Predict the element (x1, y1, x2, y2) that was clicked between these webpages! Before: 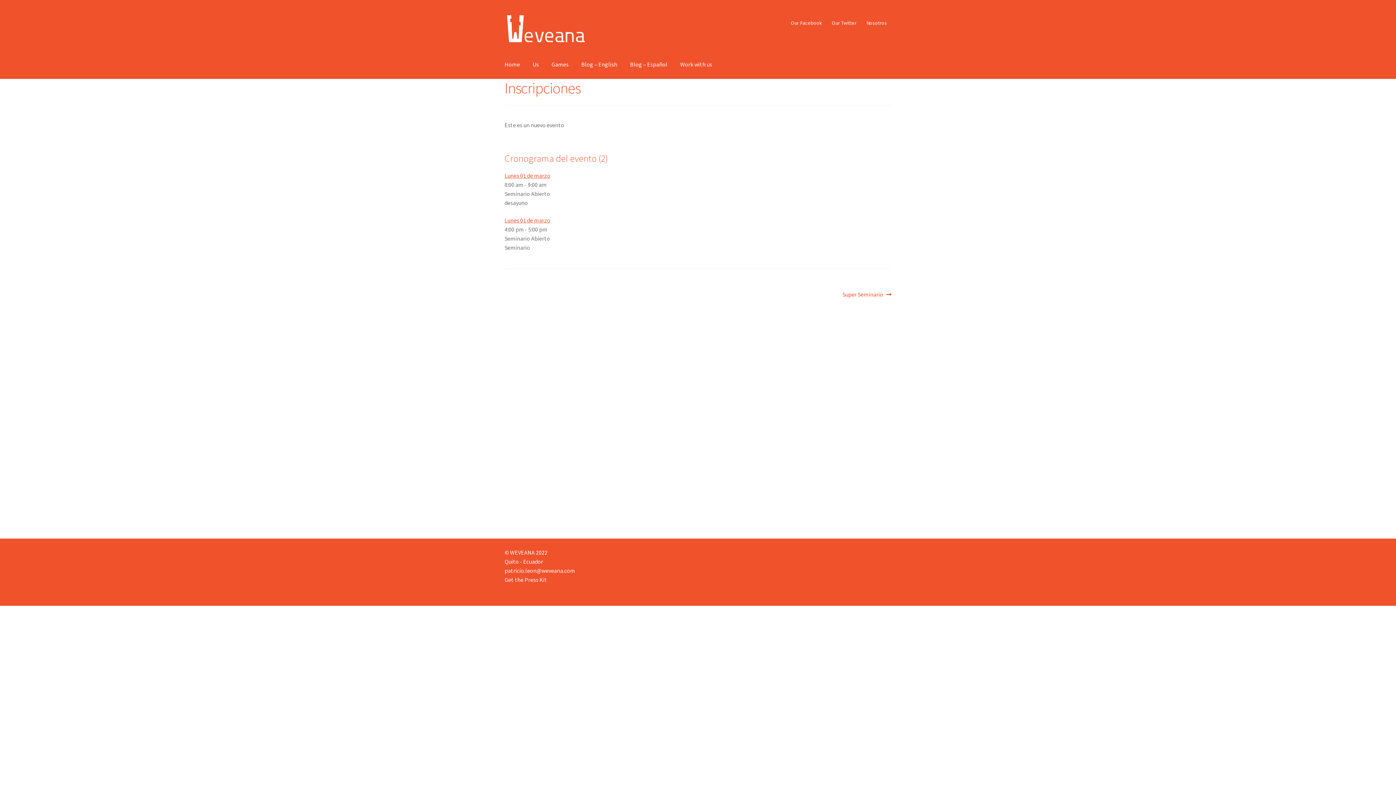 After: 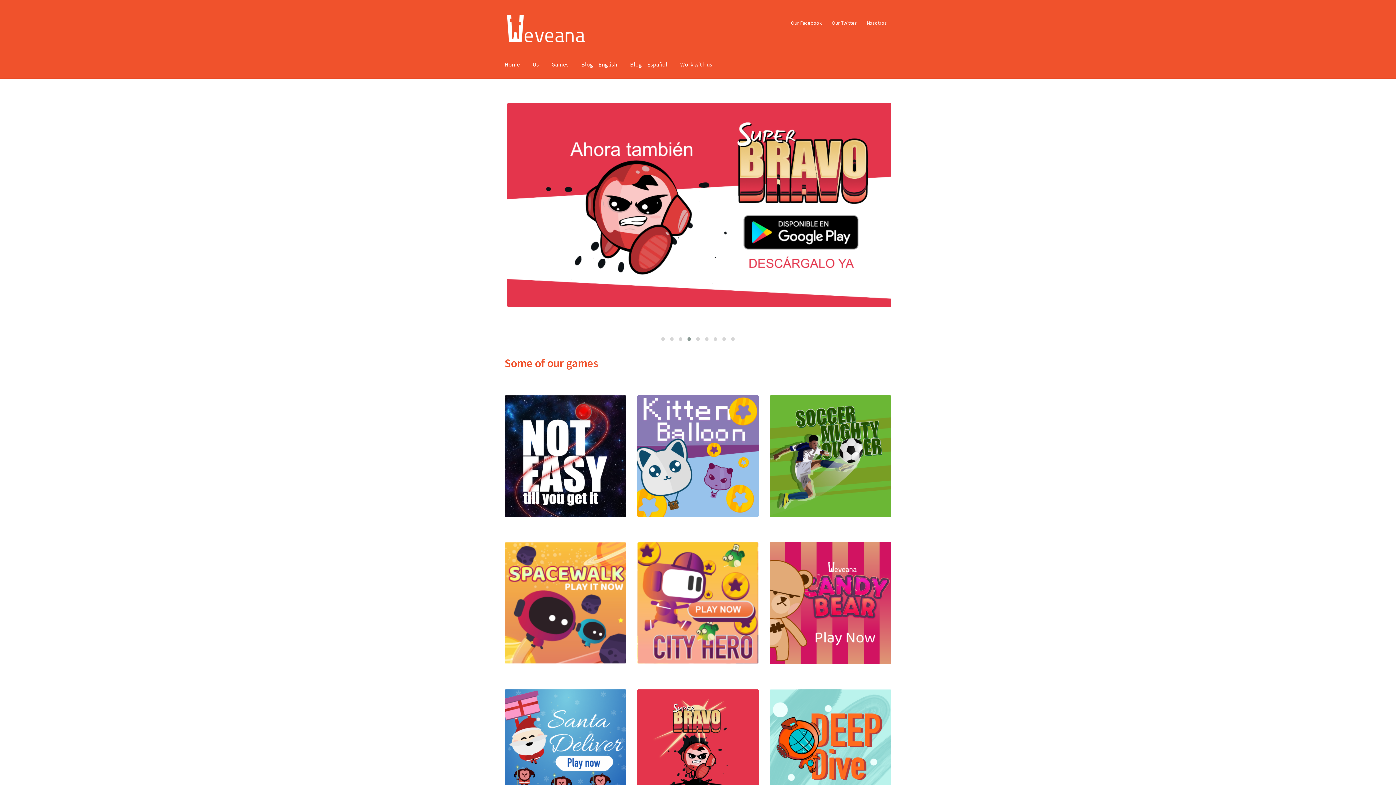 Action: bbox: (504, 15, 656, 42)